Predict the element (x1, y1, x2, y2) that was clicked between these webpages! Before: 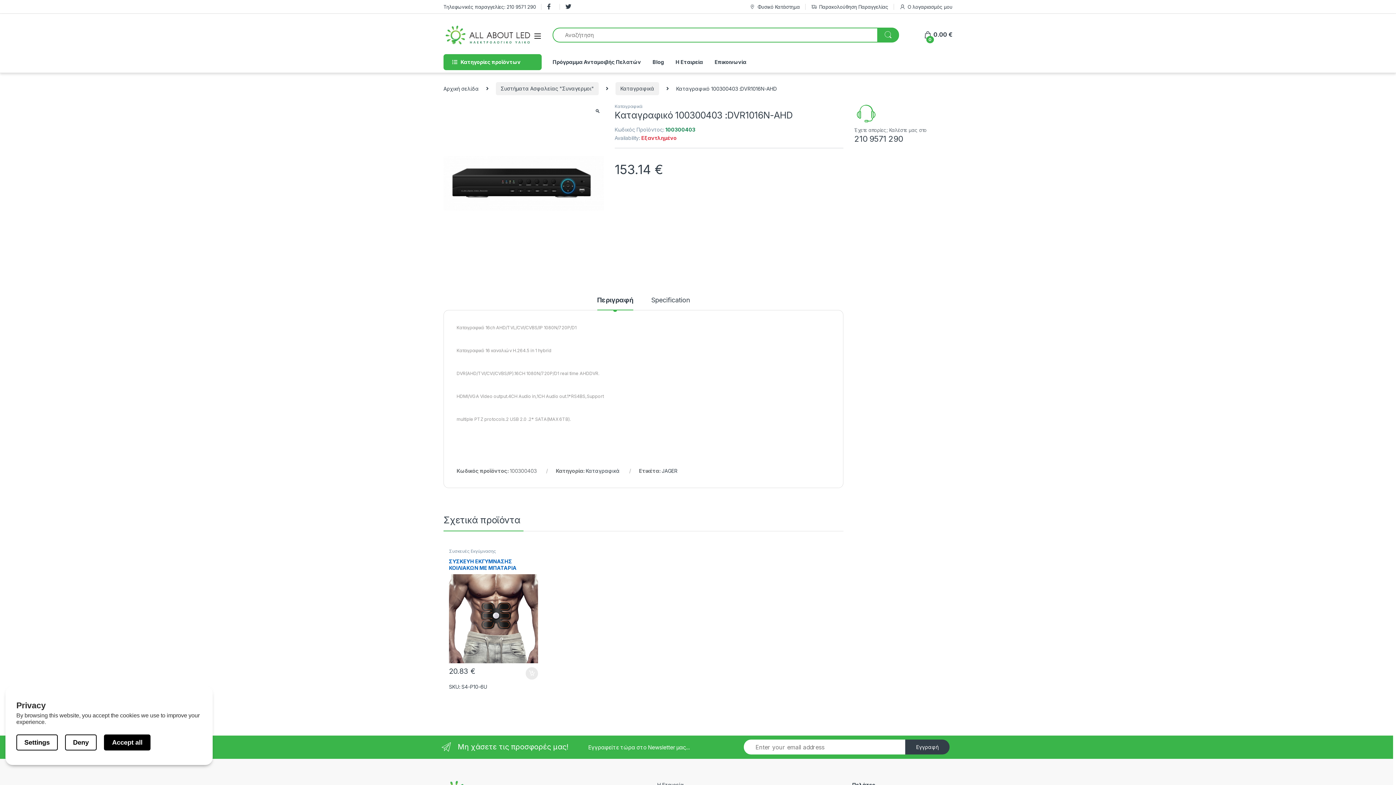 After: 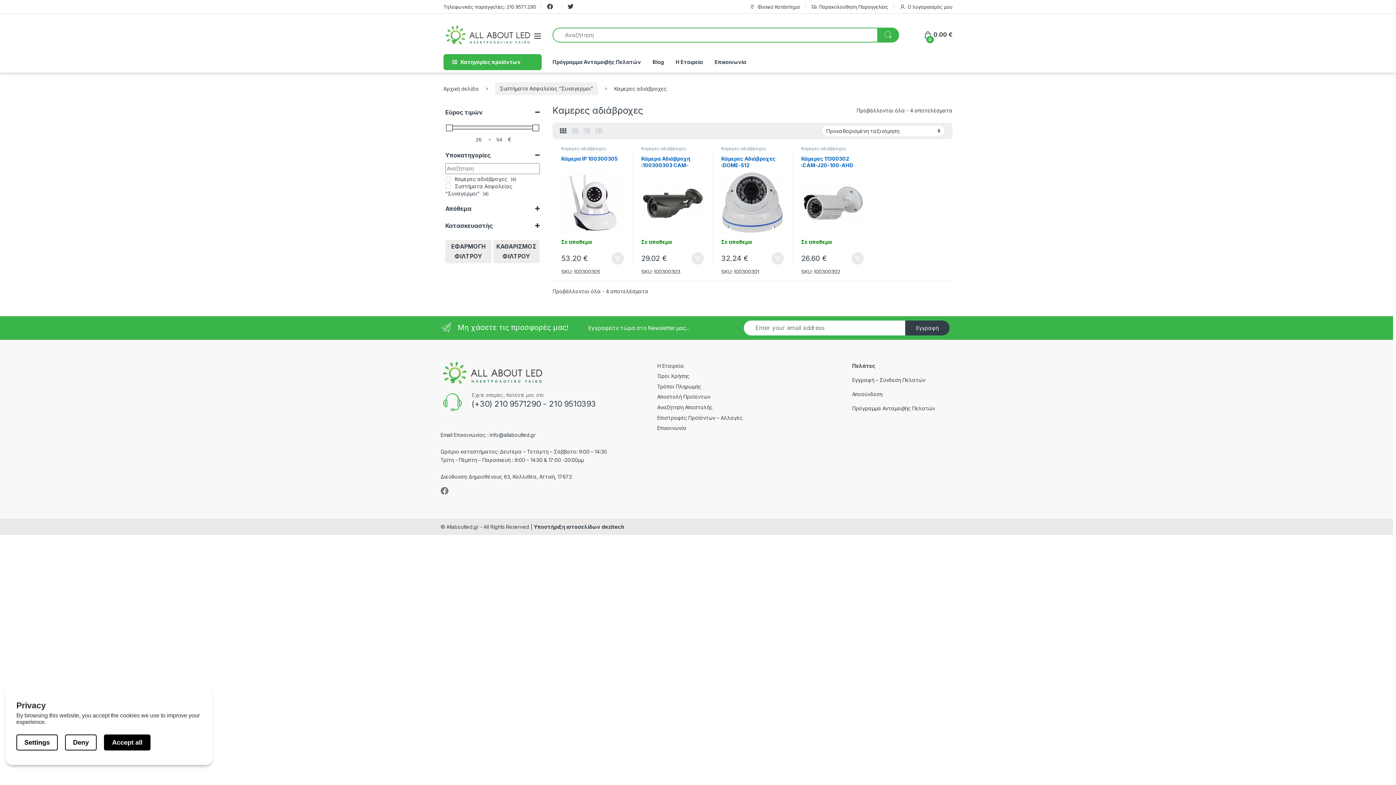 Action: bbox: (549, 548, 594, 554) label: Καμερες αδιάβροχες